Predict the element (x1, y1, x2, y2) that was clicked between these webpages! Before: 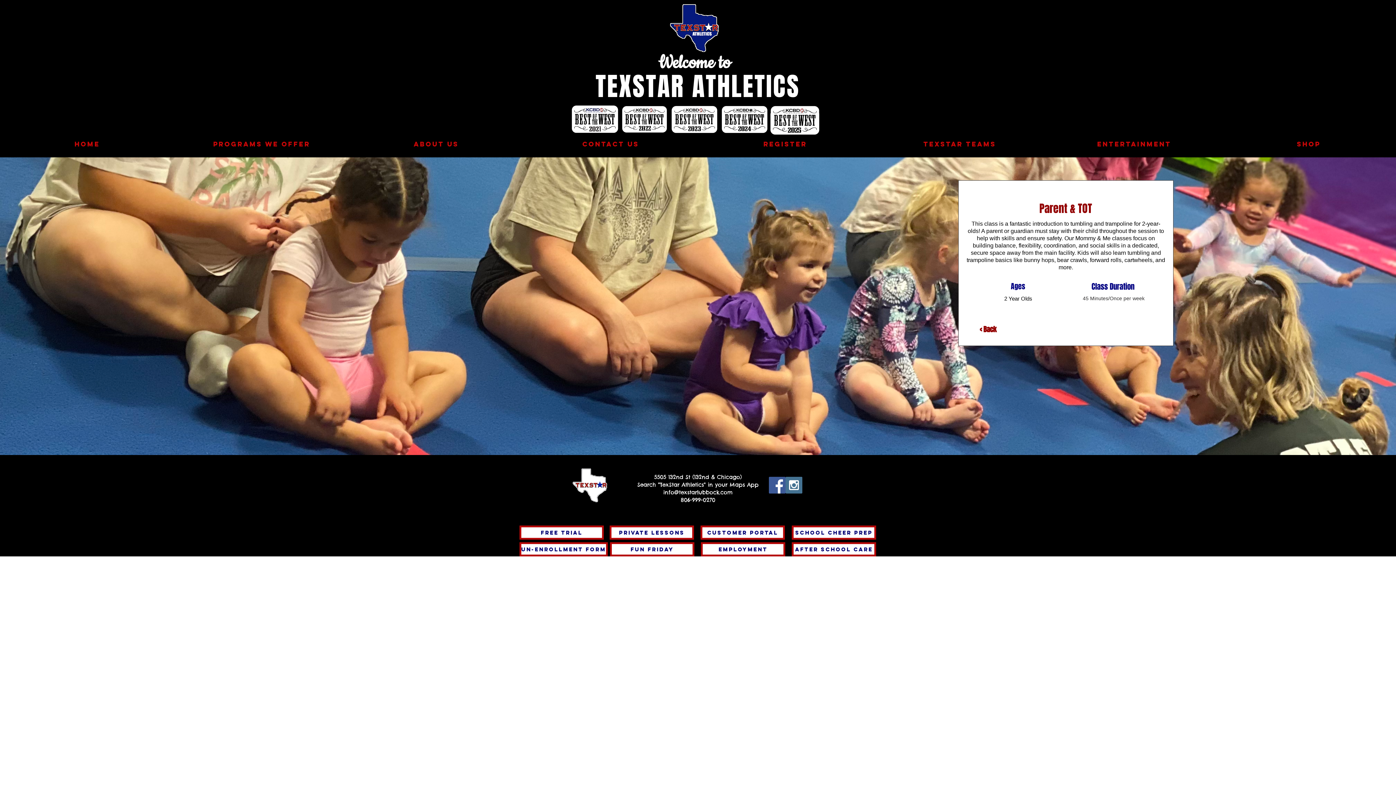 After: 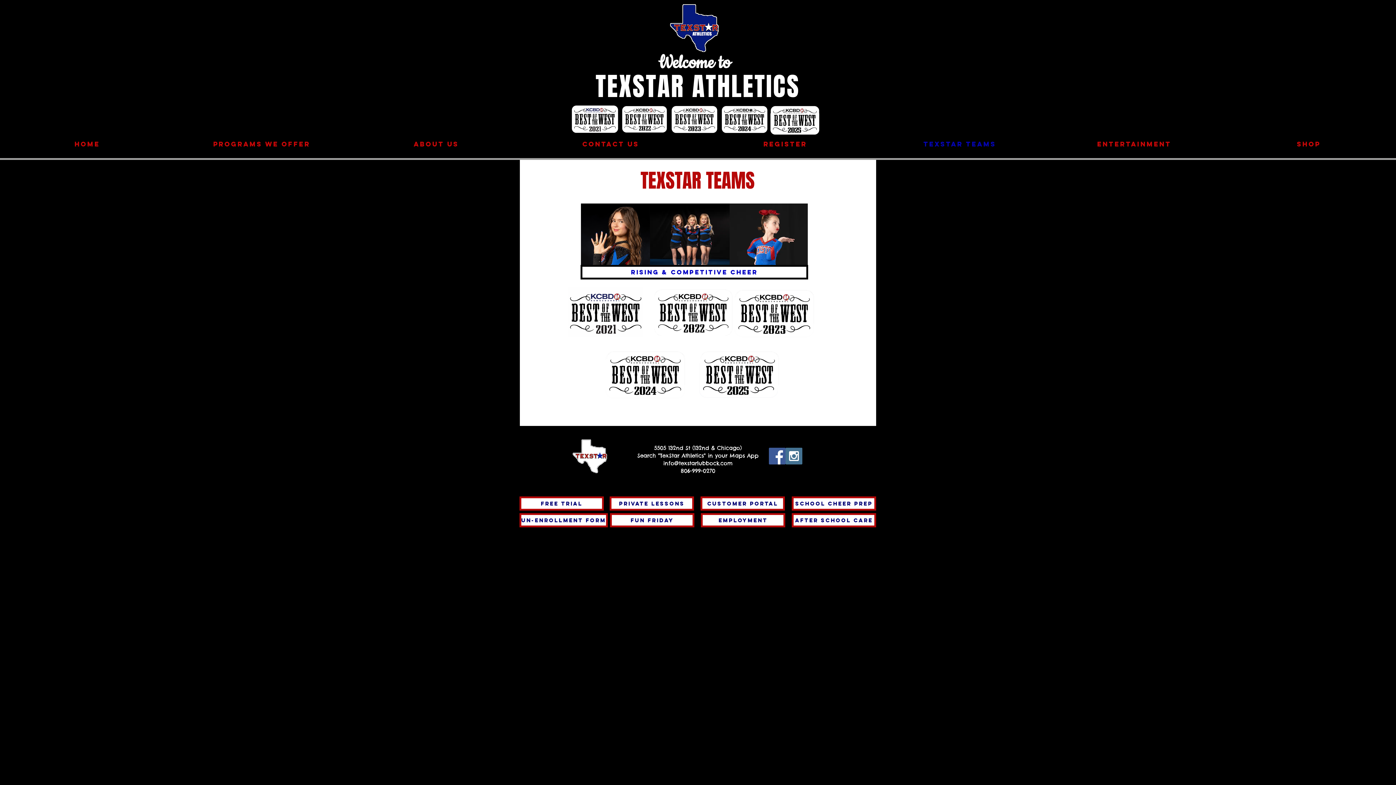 Action: bbox: (872, 136, 1047, 152) label: TEXSTAR TEAMS